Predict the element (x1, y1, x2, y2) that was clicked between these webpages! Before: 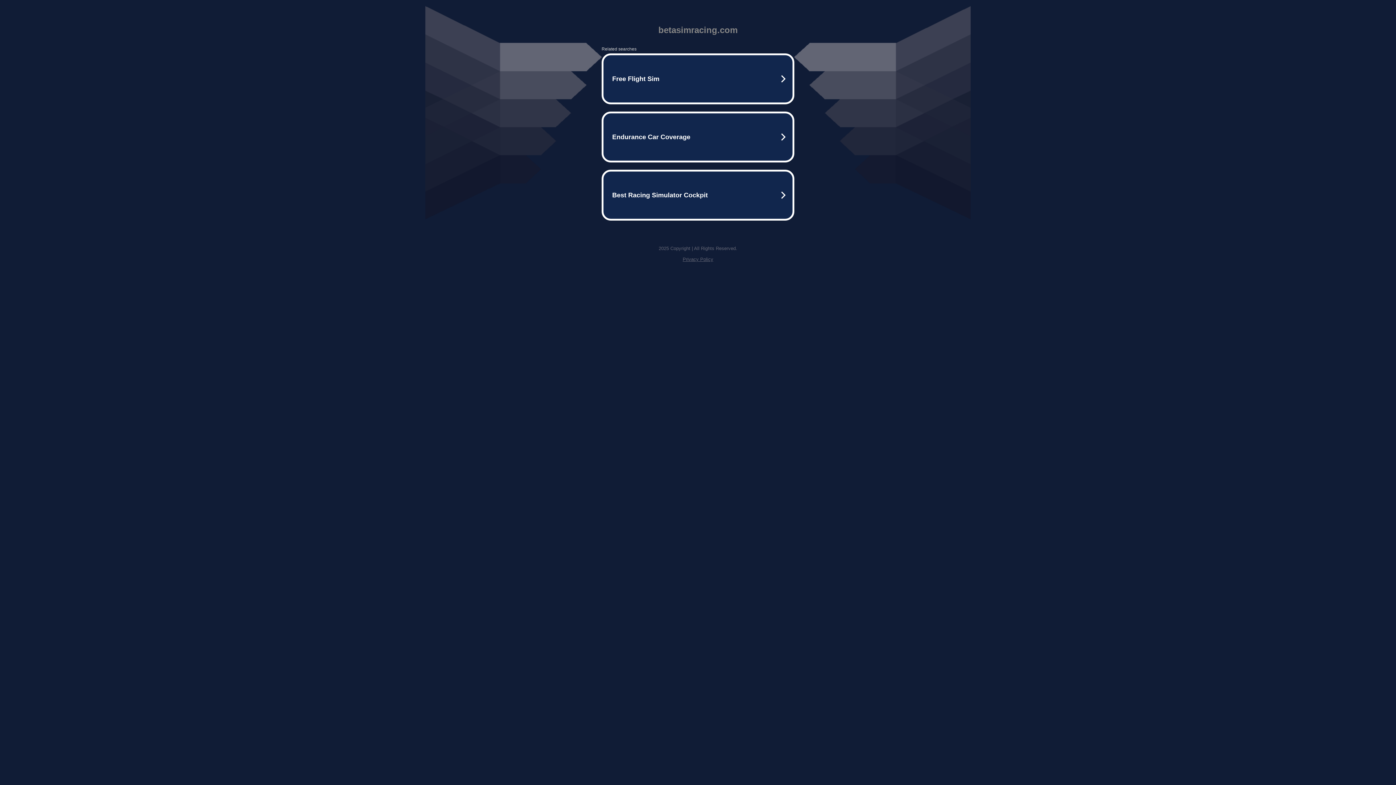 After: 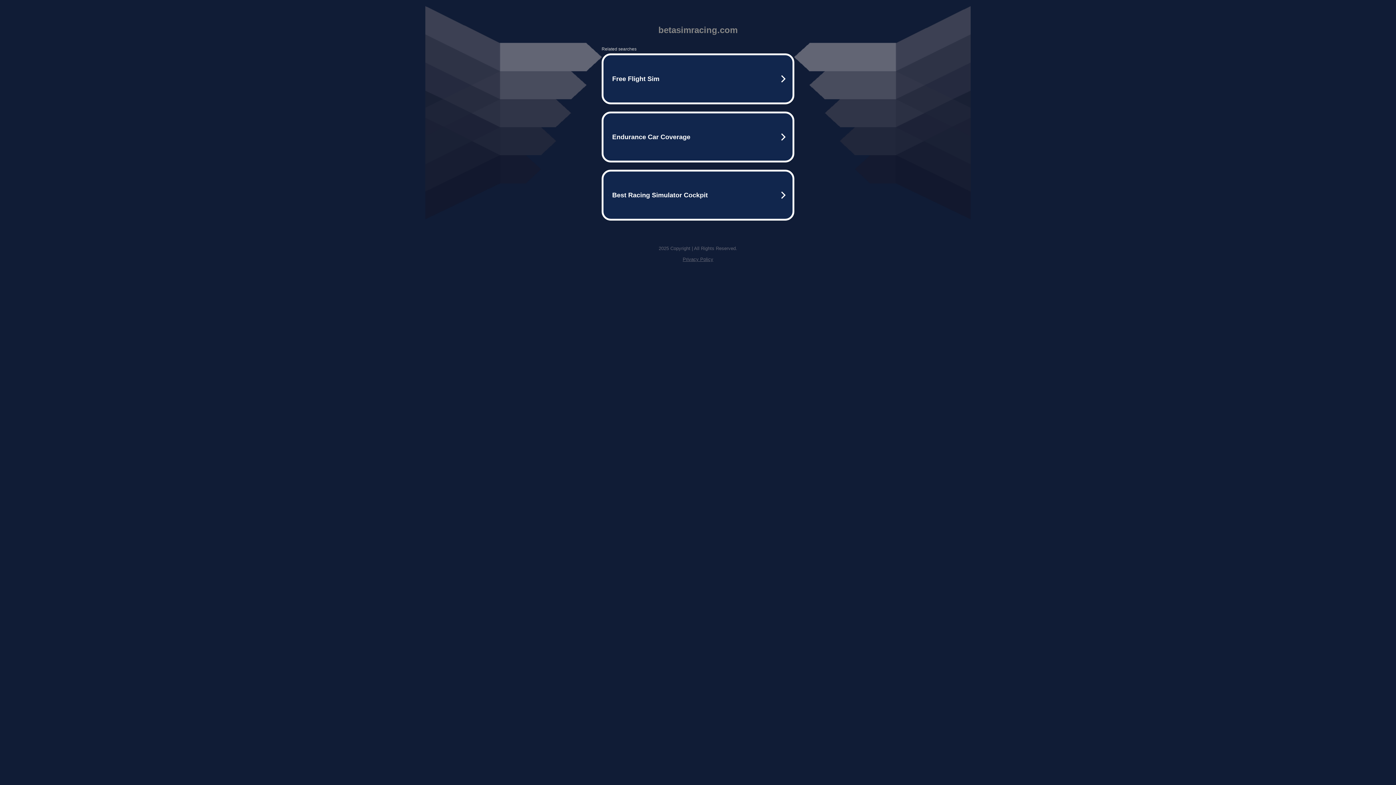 Action: bbox: (682, 256, 713, 262) label: Privacy Policy